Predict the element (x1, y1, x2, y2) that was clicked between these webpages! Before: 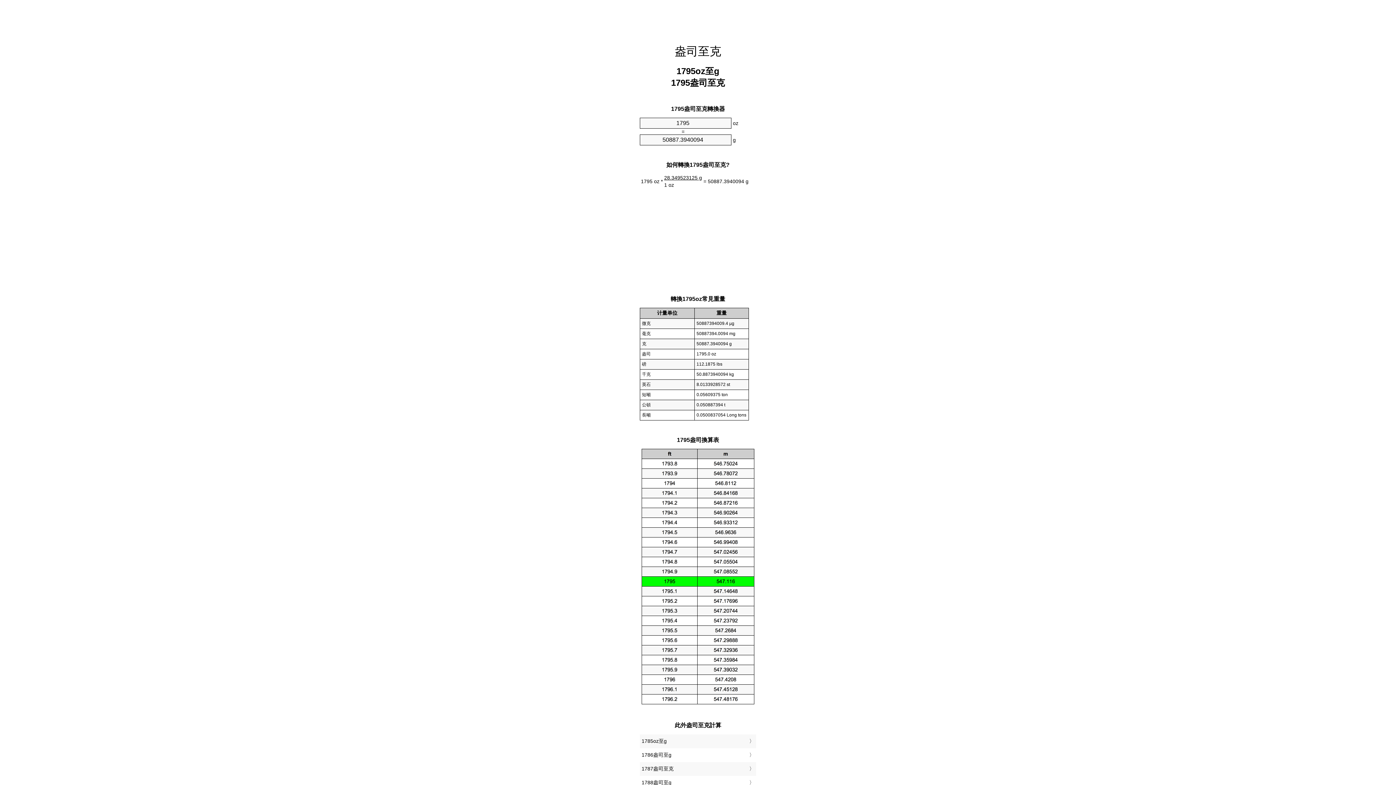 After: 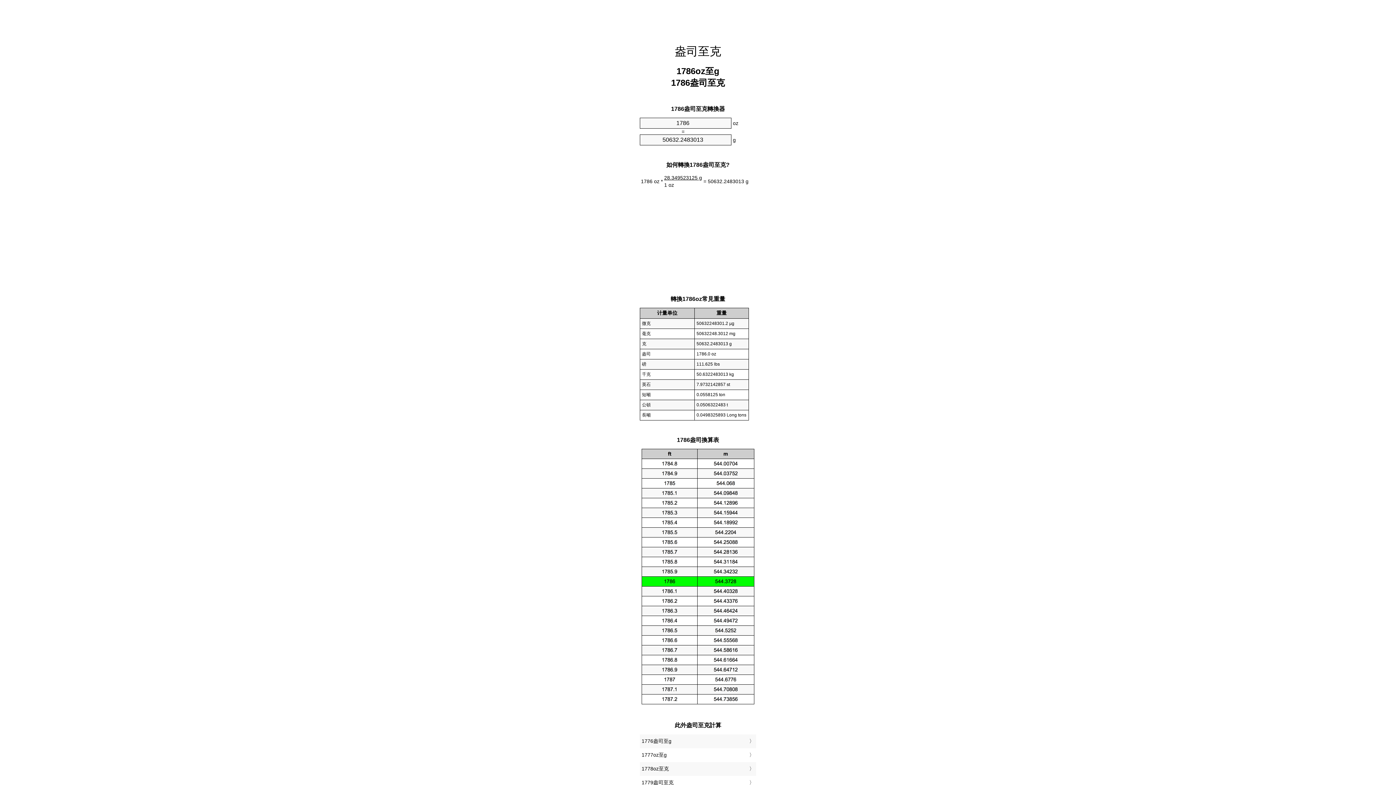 Action: bbox: (641, 750, 754, 760) label: 1786盎司至g